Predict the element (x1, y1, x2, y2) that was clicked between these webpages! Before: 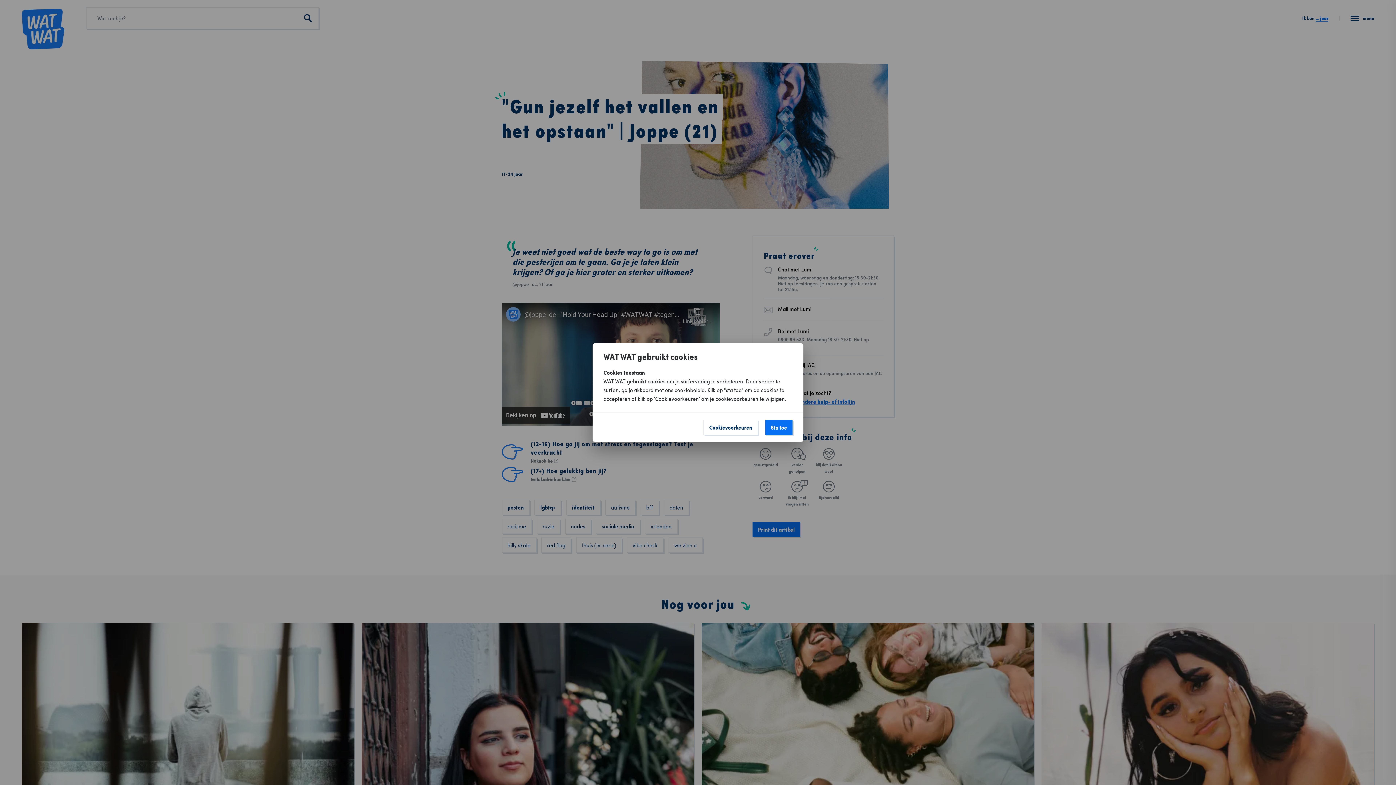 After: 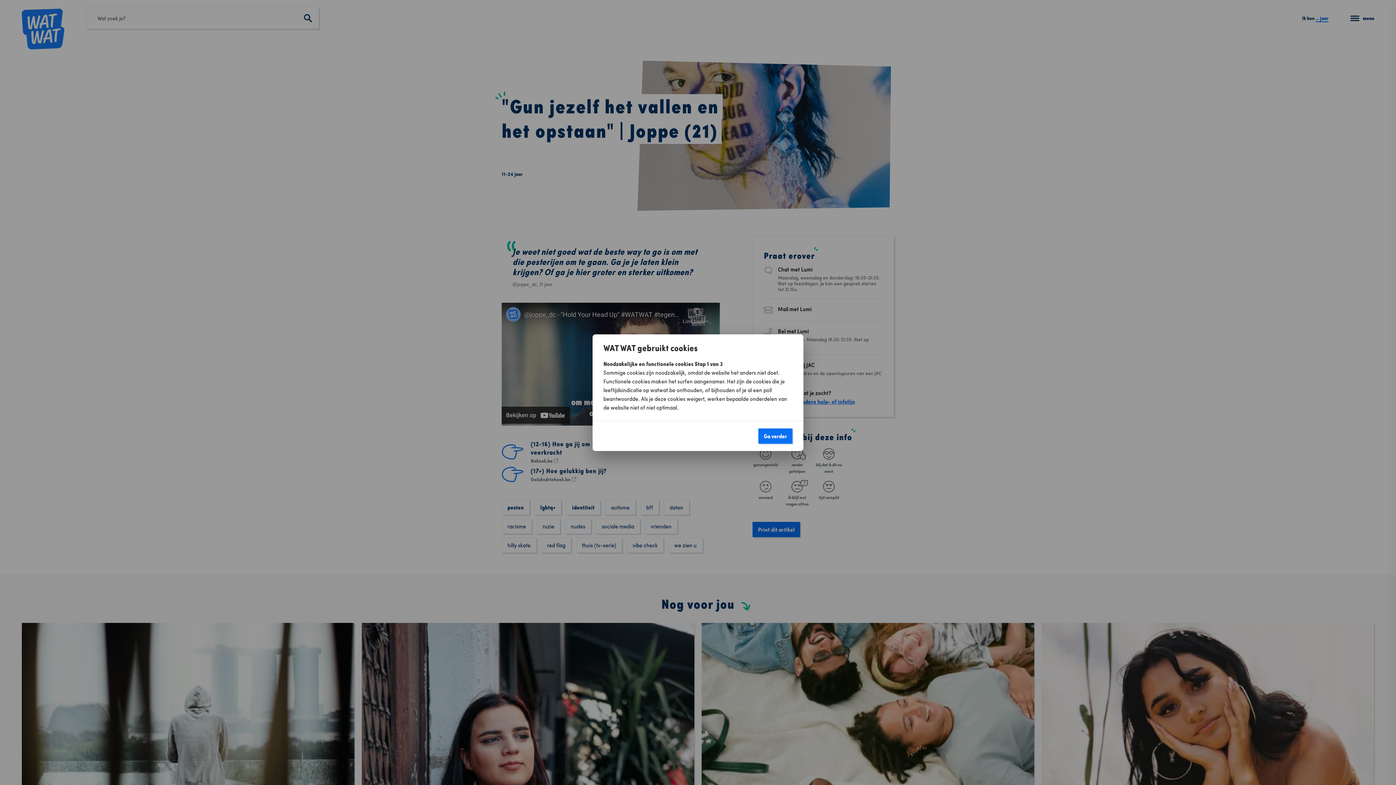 Action: label: Cookievoorkeuren bbox: (703, 419, 758, 435)